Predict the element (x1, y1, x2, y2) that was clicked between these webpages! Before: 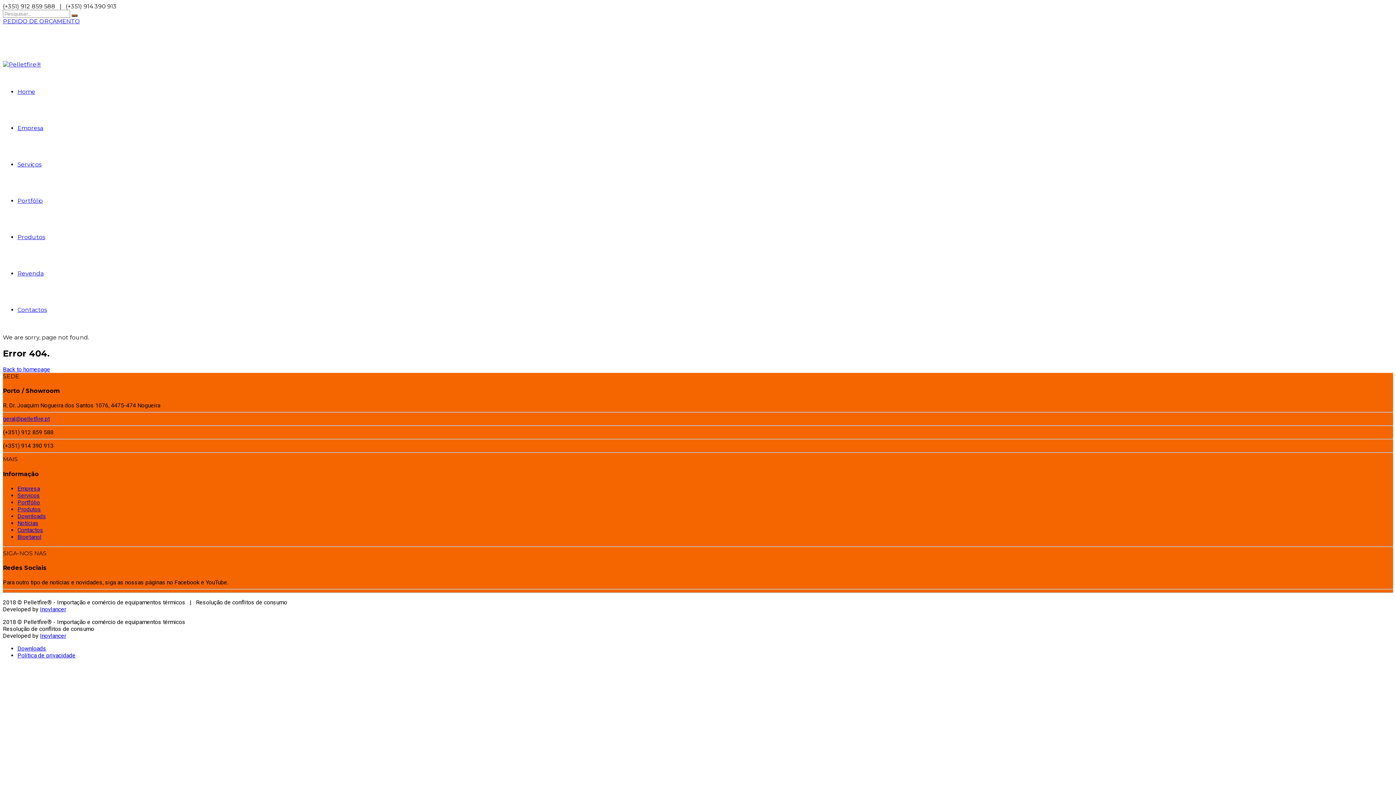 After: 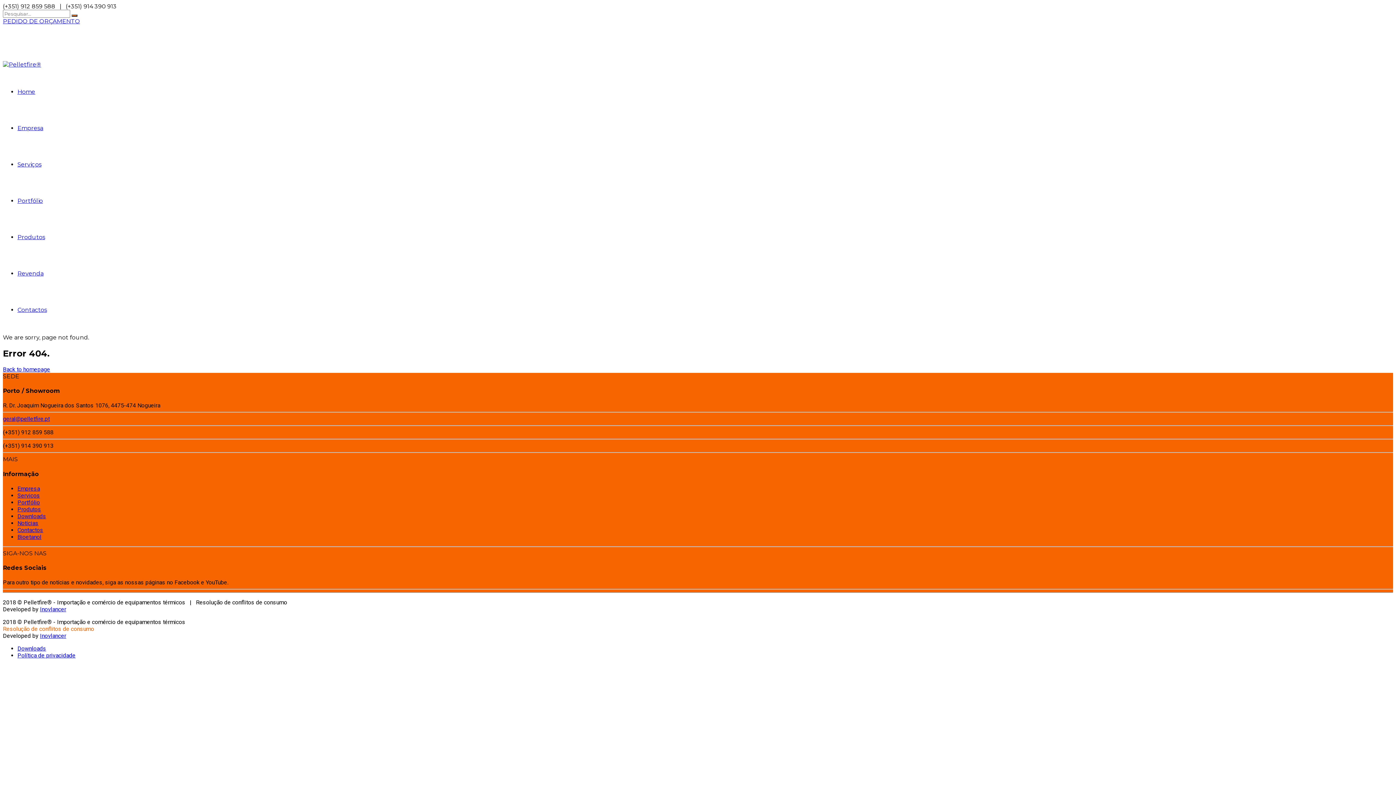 Action: label: Resolução de conflitos de consumo bbox: (2, 625, 94, 632)